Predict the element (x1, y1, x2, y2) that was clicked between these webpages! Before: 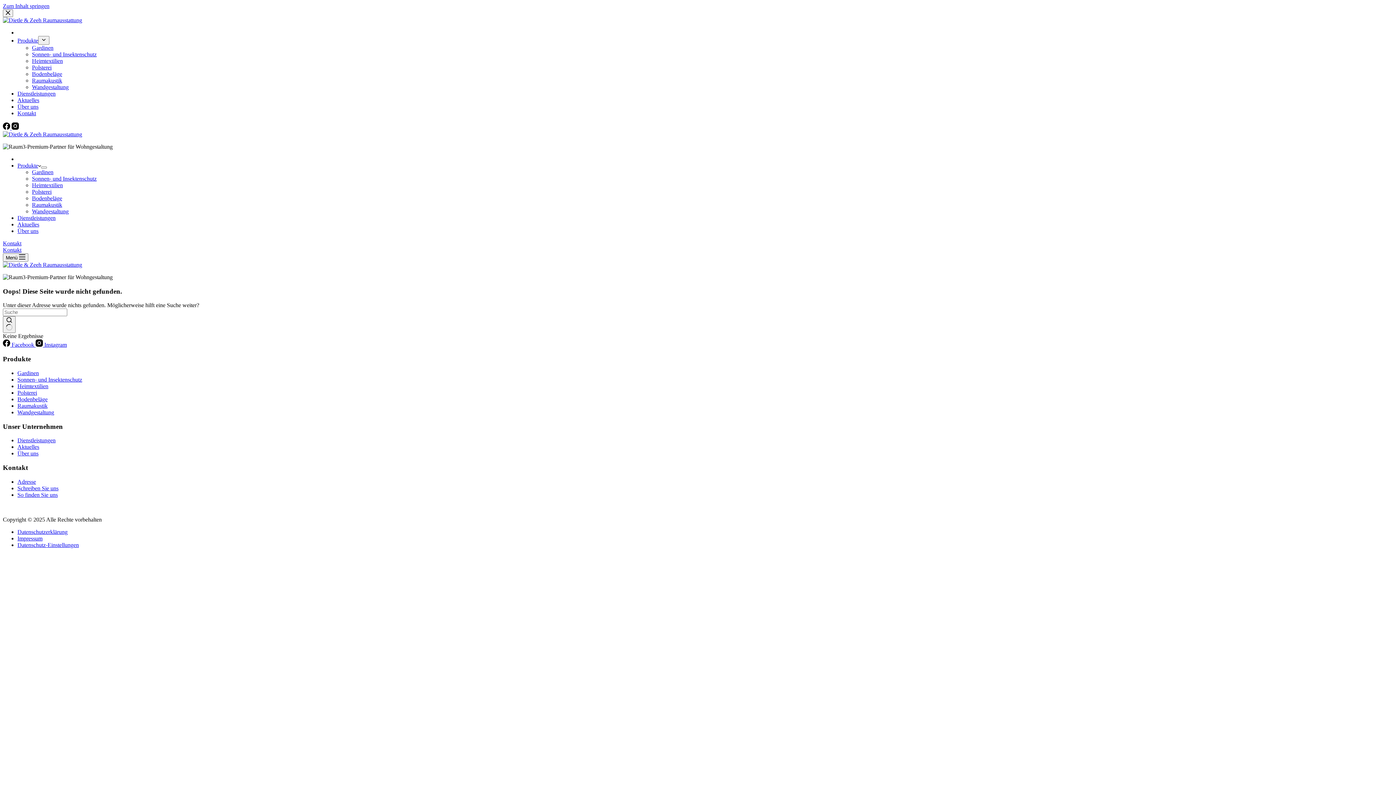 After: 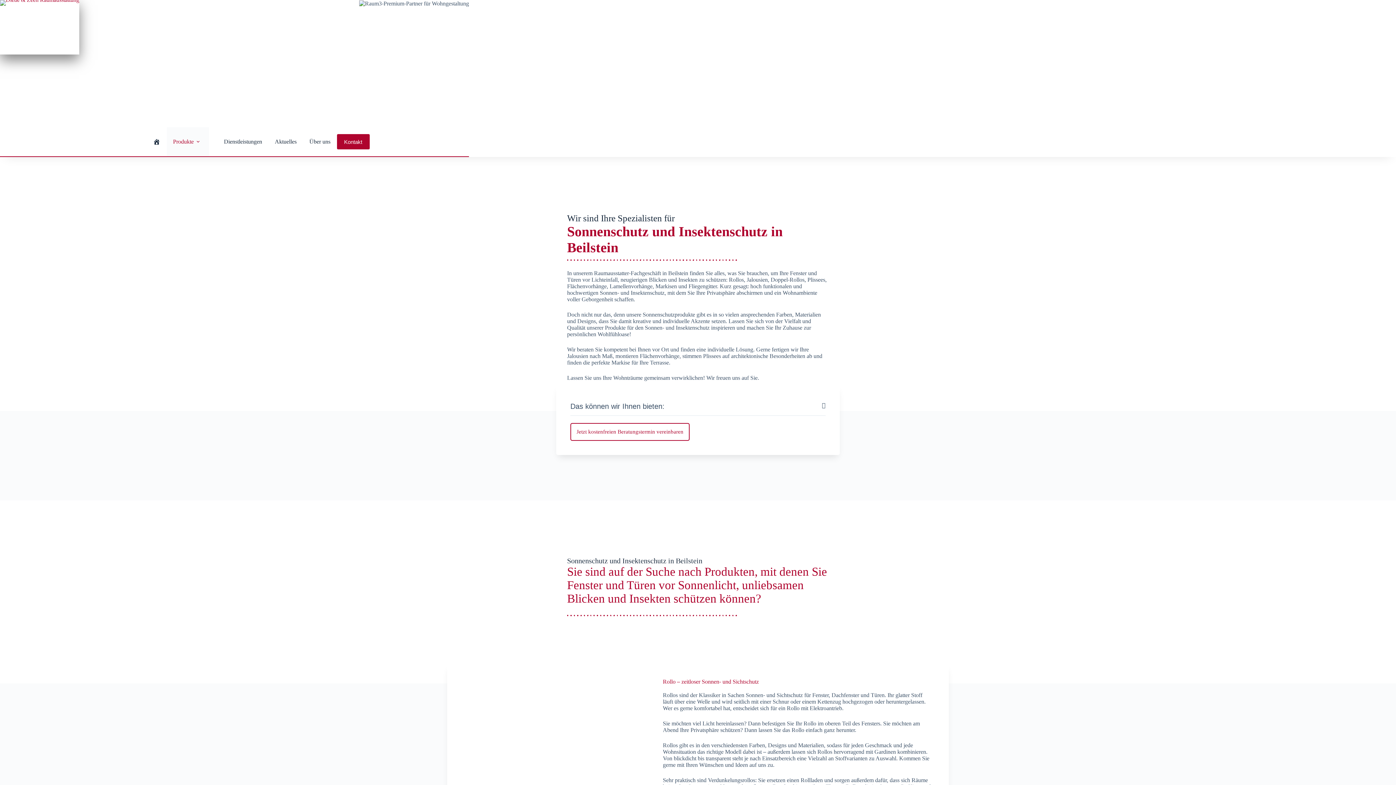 Action: label: Sonnen- und Insektenschutz bbox: (17, 376, 82, 382)